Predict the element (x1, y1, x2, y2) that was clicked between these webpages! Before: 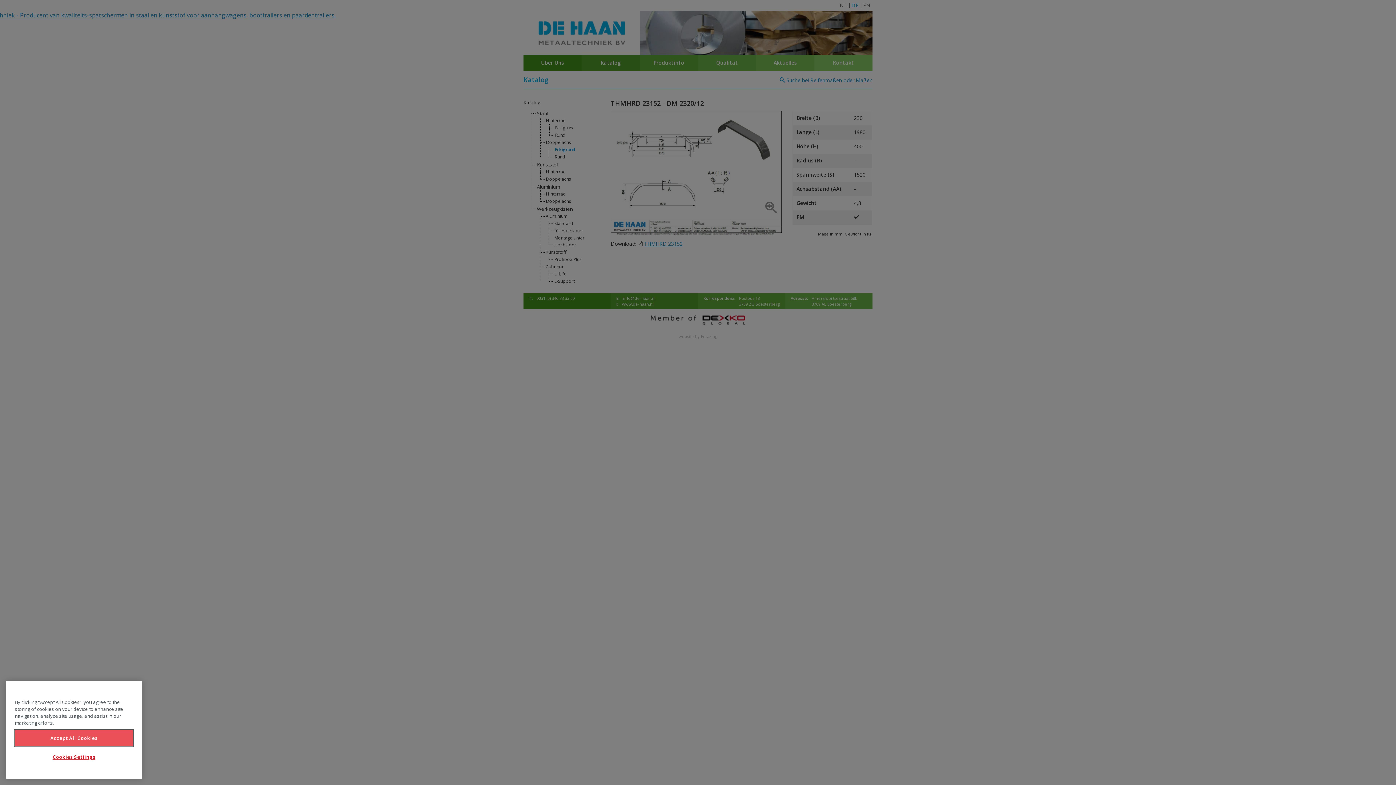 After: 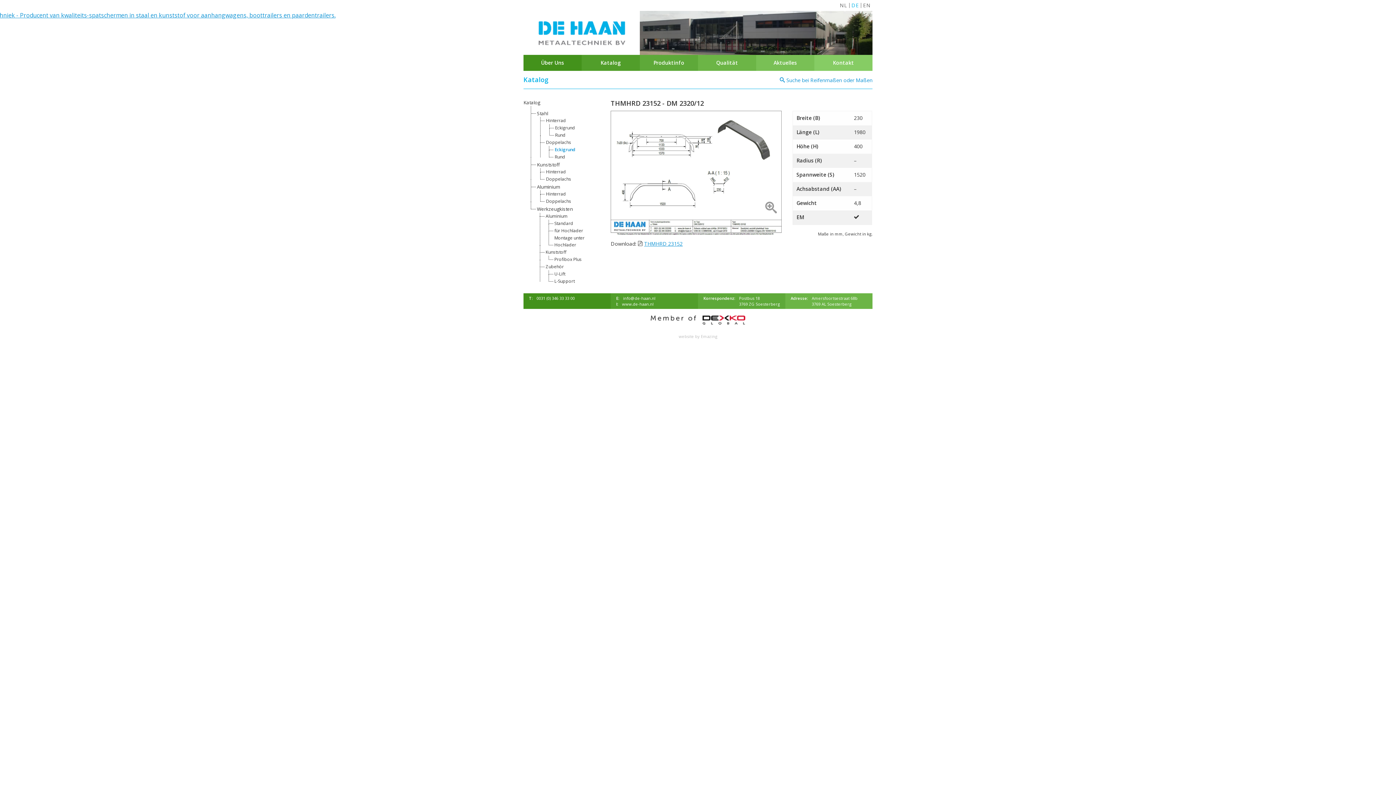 Action: label: Accept All Cookies bbox: (14, 730, 133, 746)